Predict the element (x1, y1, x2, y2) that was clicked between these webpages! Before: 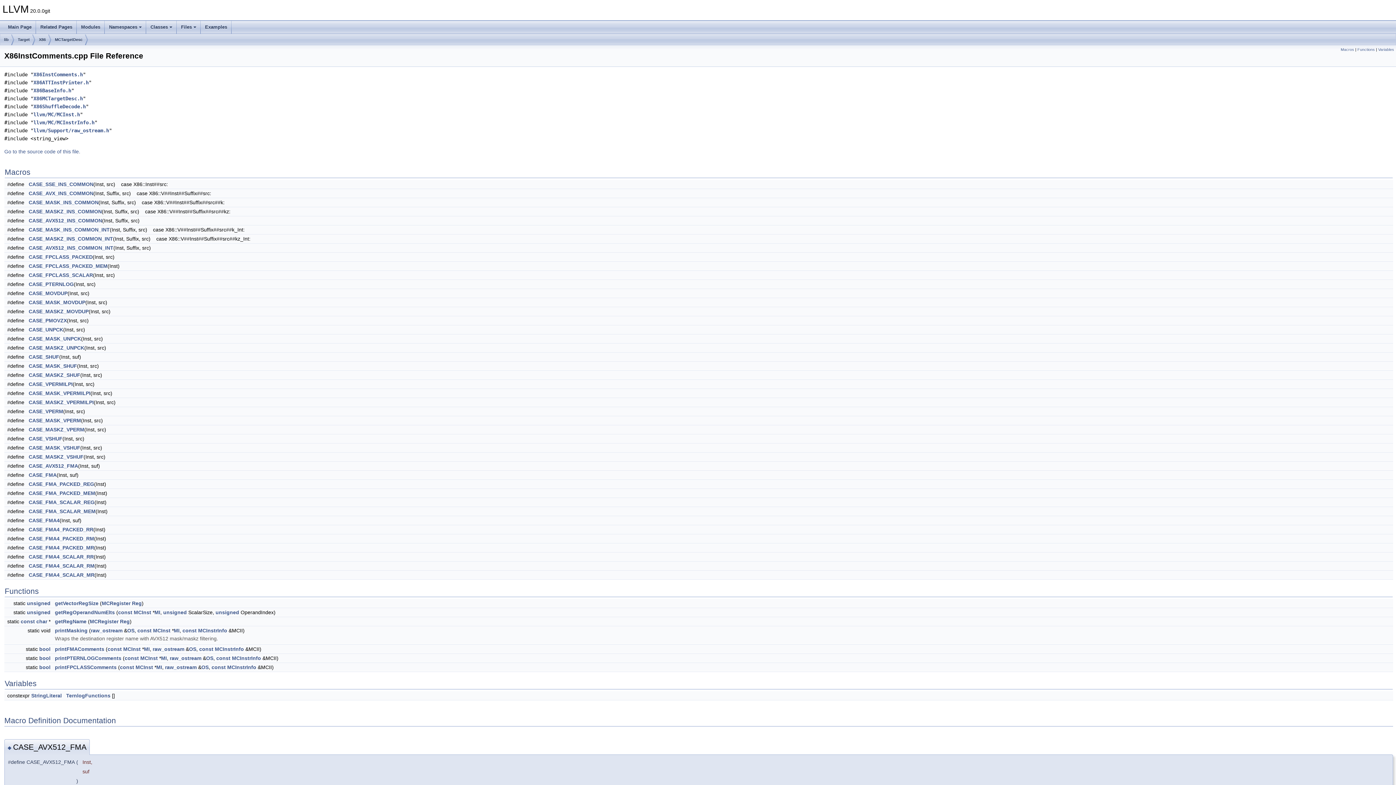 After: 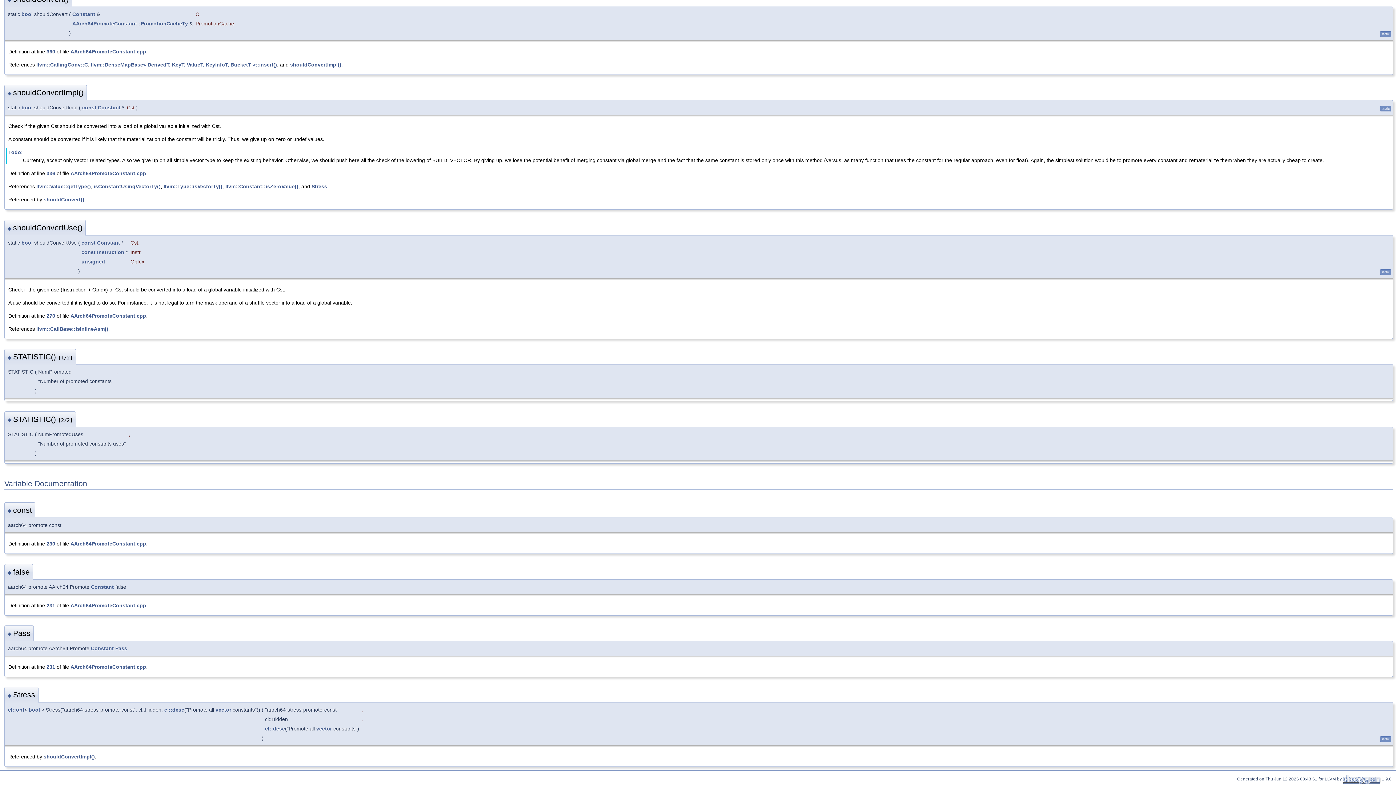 Action: label: const bbox: (118, 609, 132, 615)